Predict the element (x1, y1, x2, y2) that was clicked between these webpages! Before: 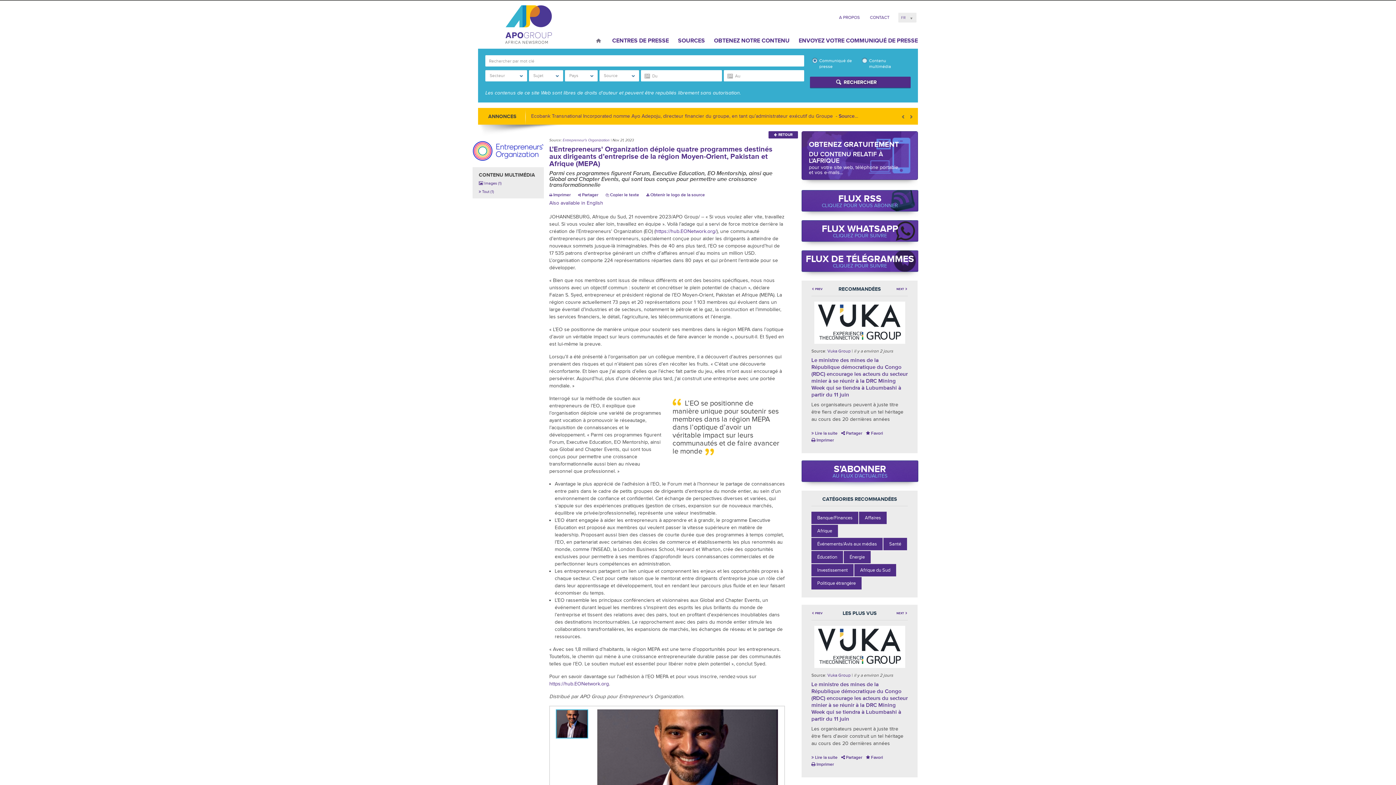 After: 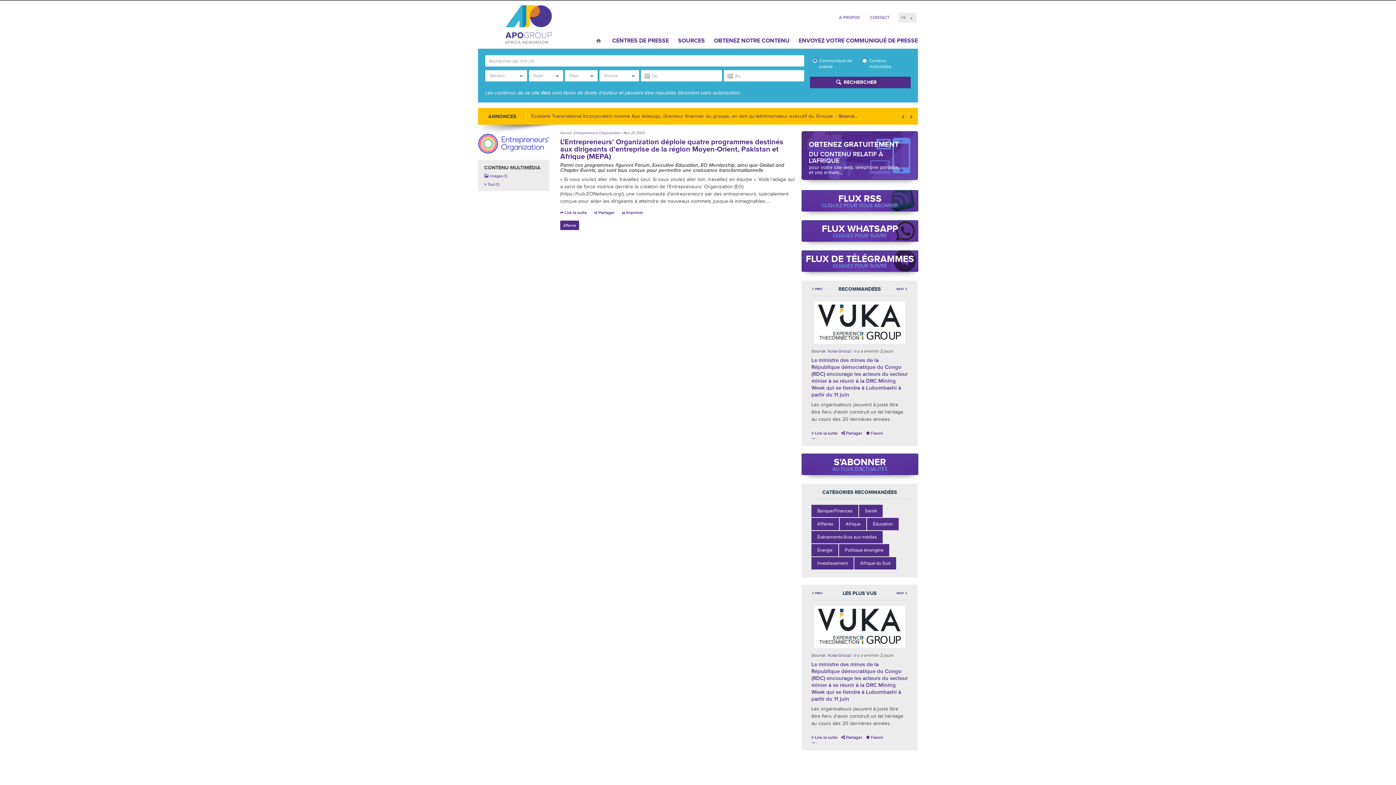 Action: bbox: (472, 165, 544, 187)